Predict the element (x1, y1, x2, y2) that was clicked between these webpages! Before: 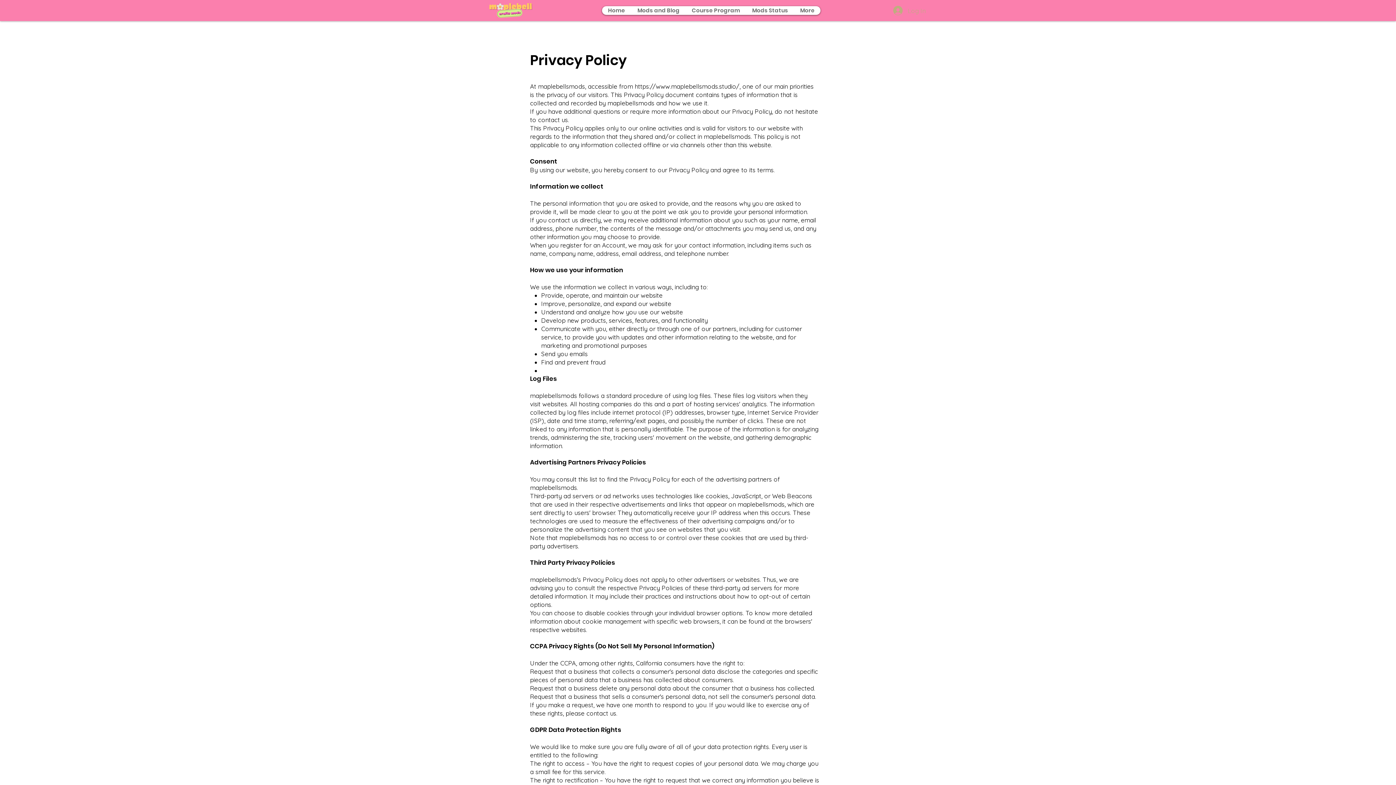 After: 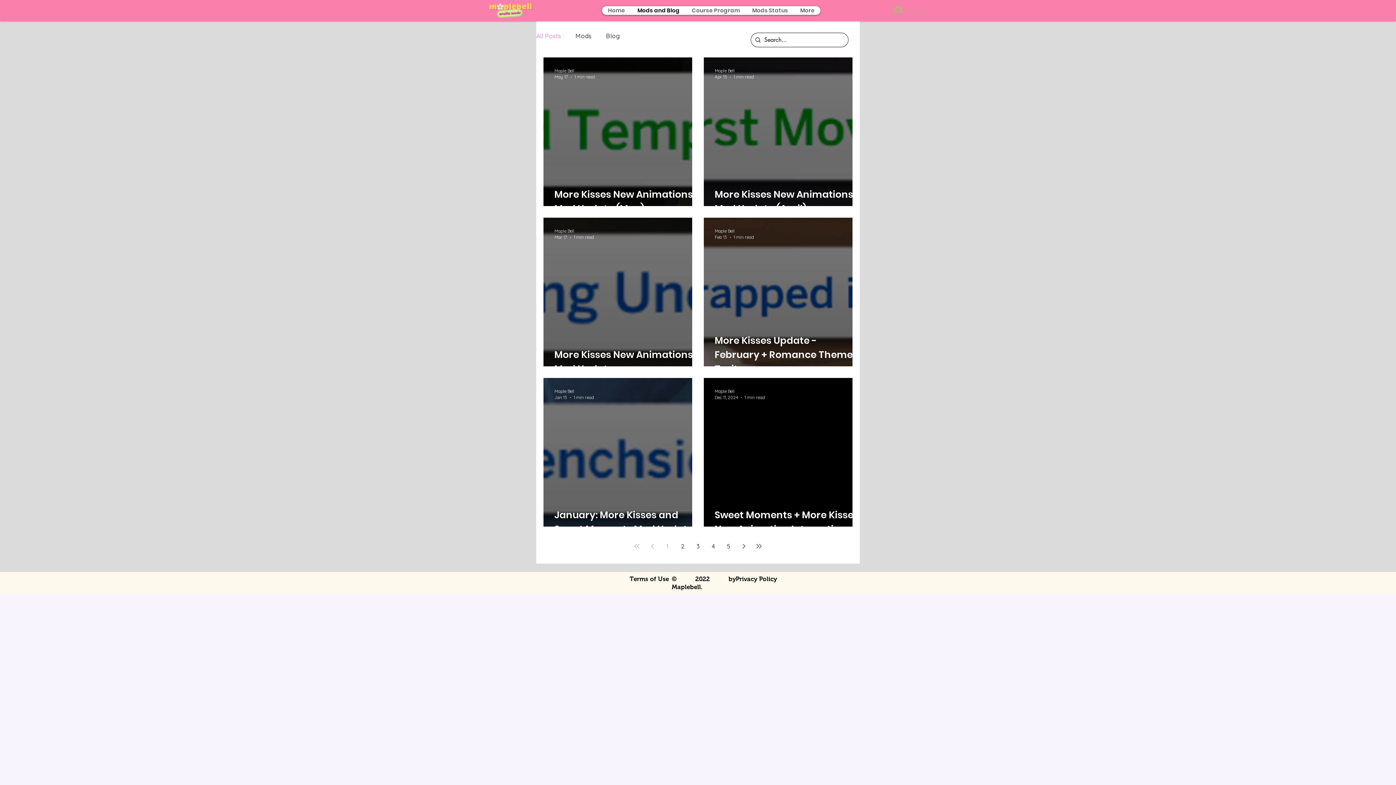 Action: bbox: (631, 6, 685, 14) label: Mods and Blog